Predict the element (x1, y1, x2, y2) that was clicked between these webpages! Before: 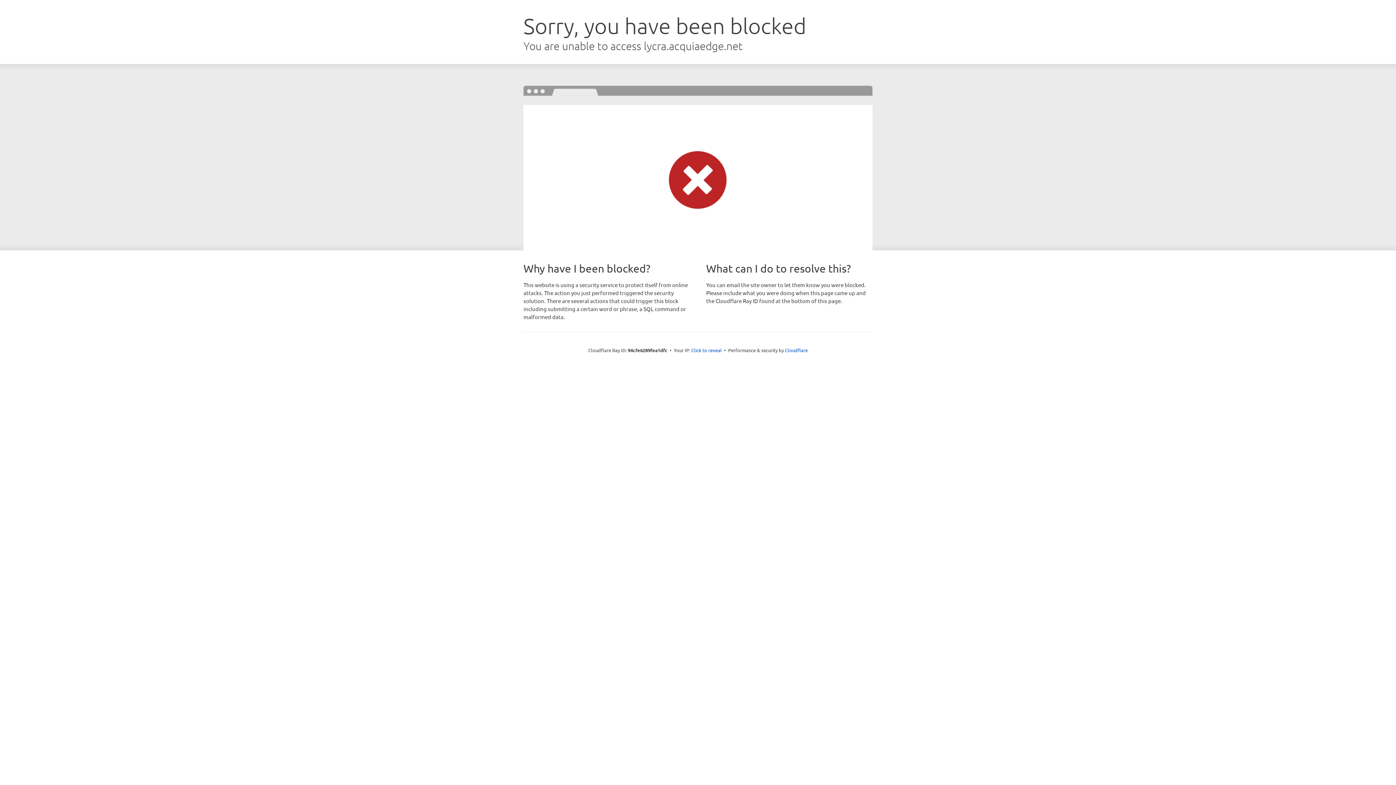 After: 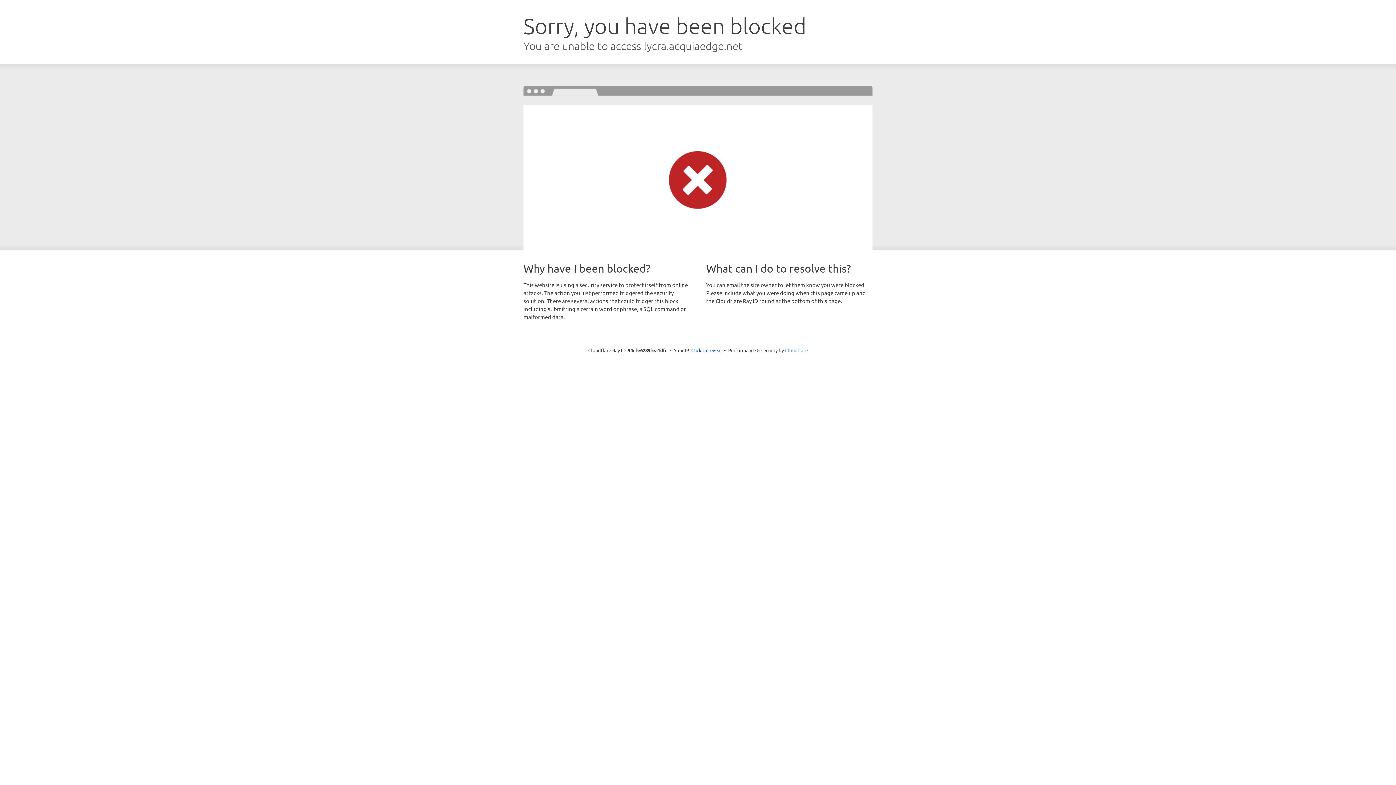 Action: label: Cloudflare bbox: (785, 347, 808, 353)